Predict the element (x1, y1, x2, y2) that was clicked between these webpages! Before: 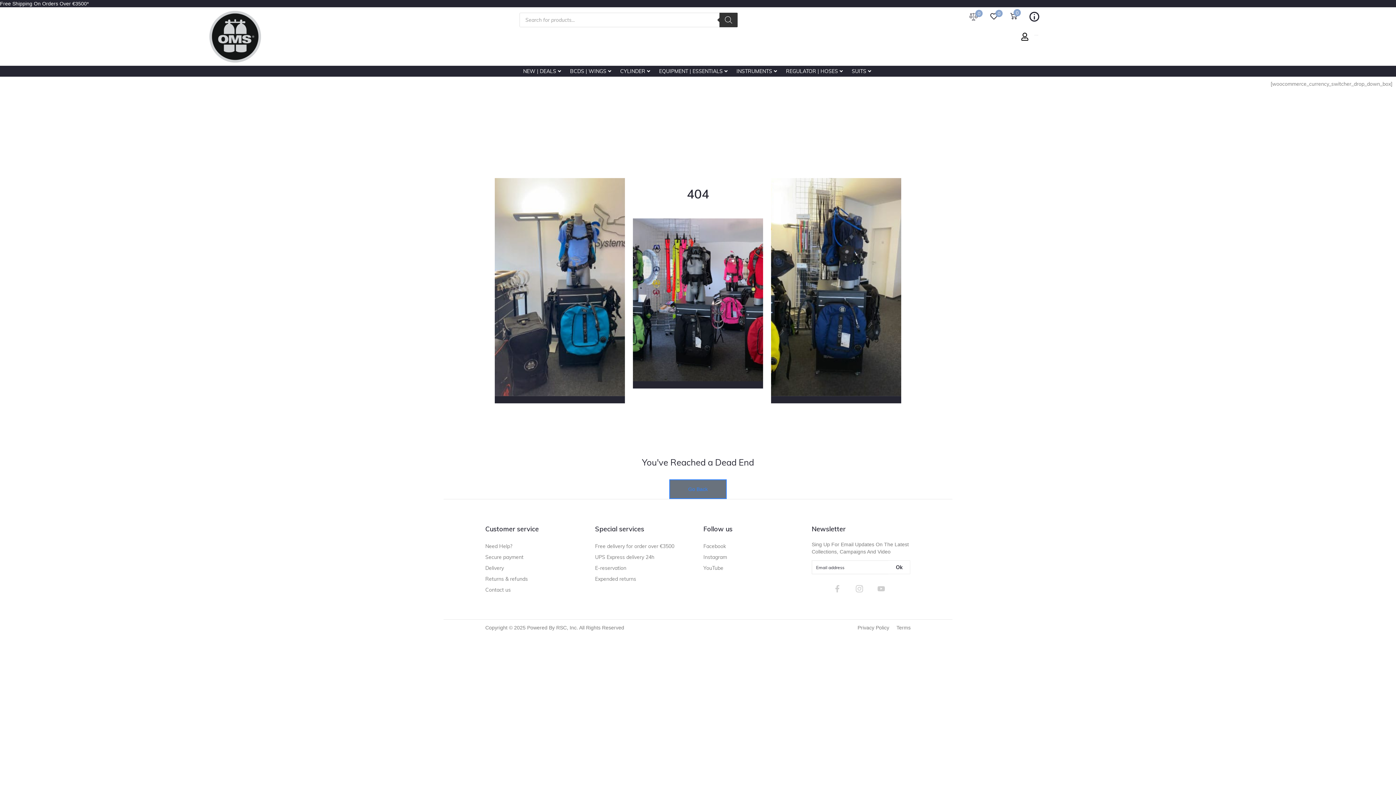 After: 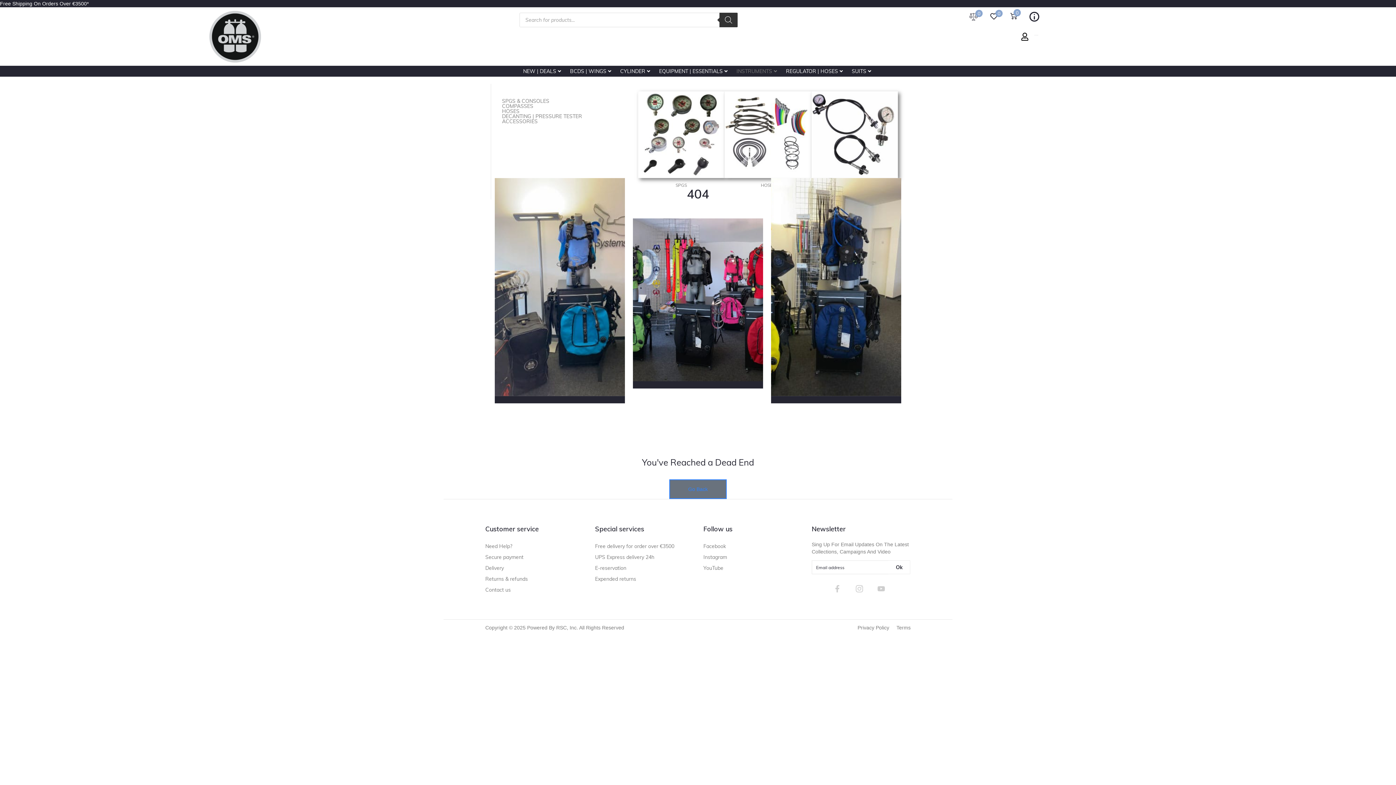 Action: label: INSTRUMENTS bbox: (736, 67, 772, 75)